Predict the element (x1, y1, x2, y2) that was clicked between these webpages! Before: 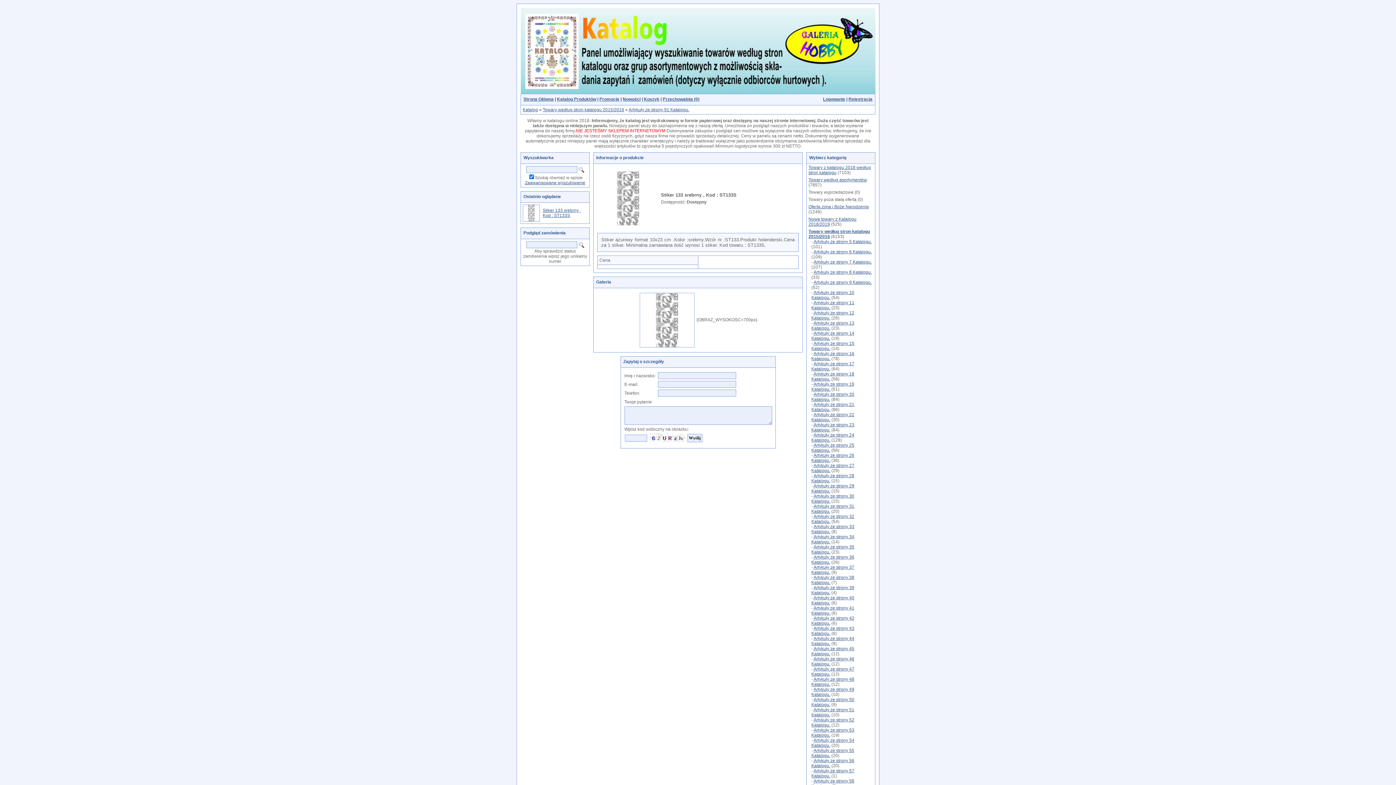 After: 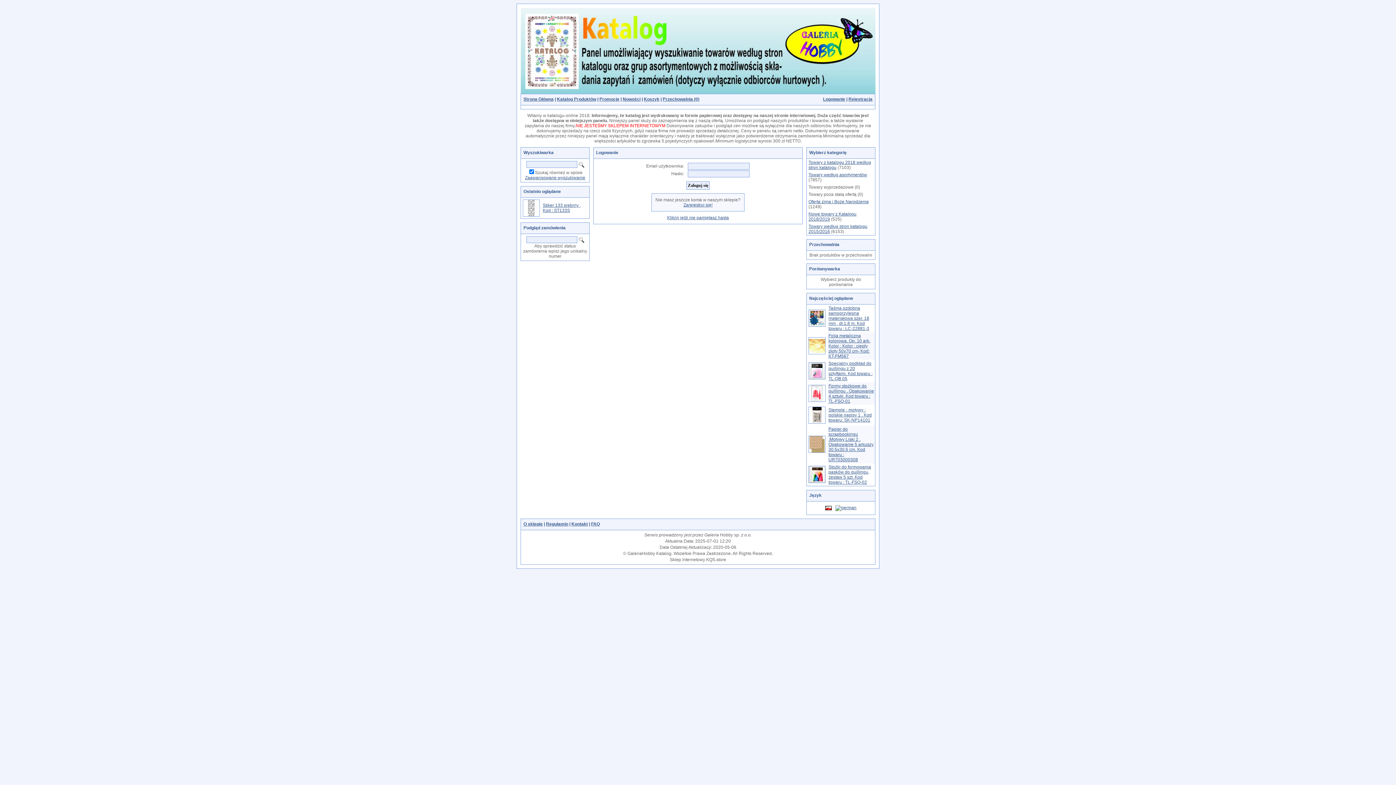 Action: label: Koszyk bbox: (644, 96, 659, 101)